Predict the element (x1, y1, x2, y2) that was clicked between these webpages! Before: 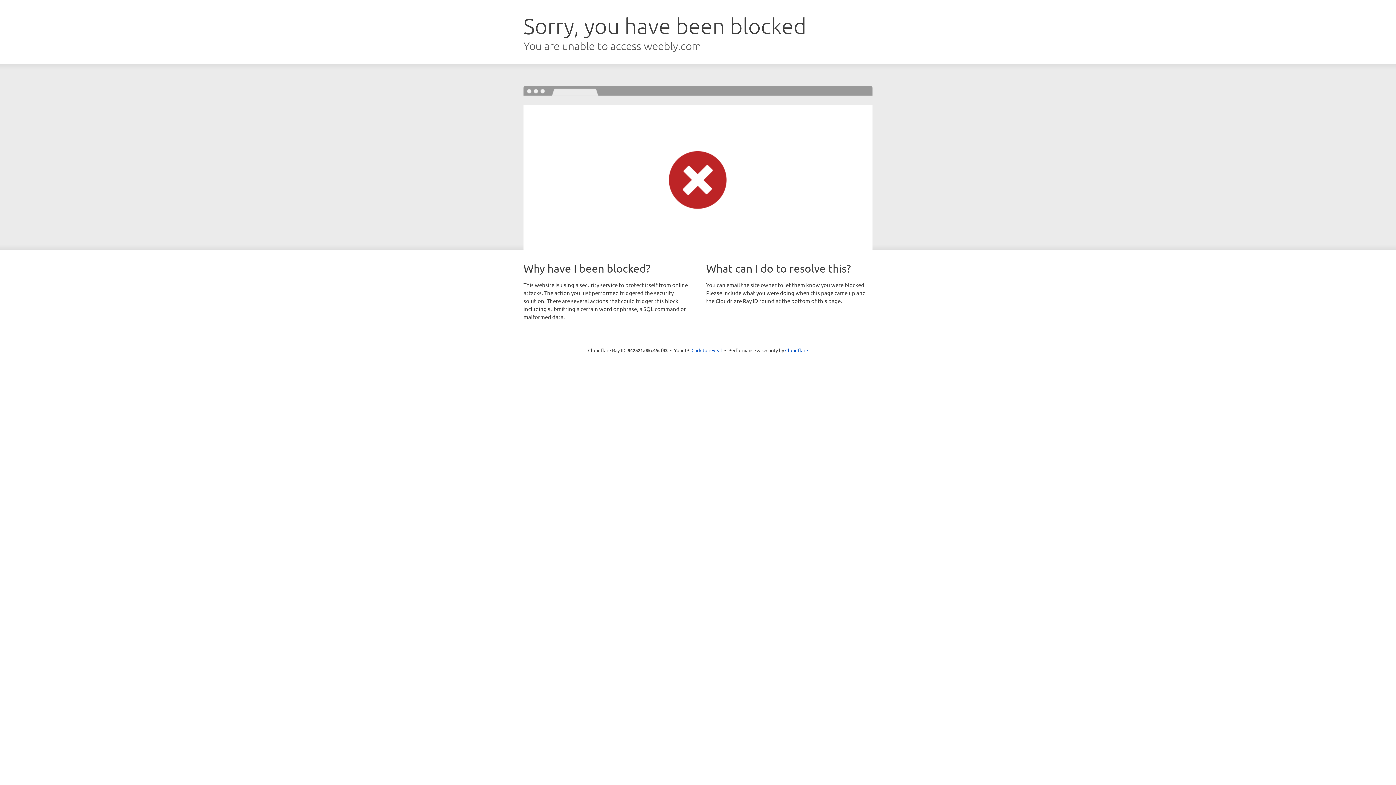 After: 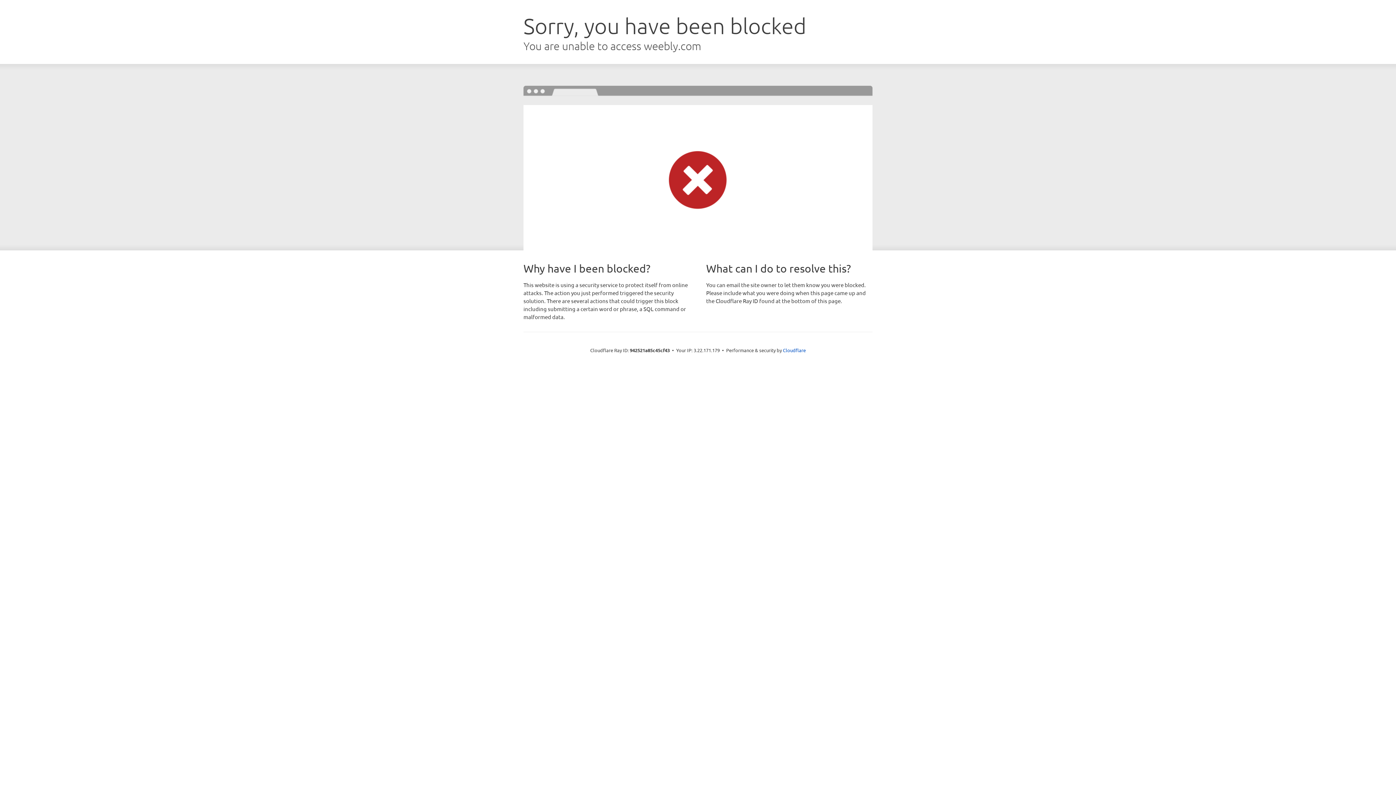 Action: label: Click to reveal bbox: (691, 346, 722, 353)